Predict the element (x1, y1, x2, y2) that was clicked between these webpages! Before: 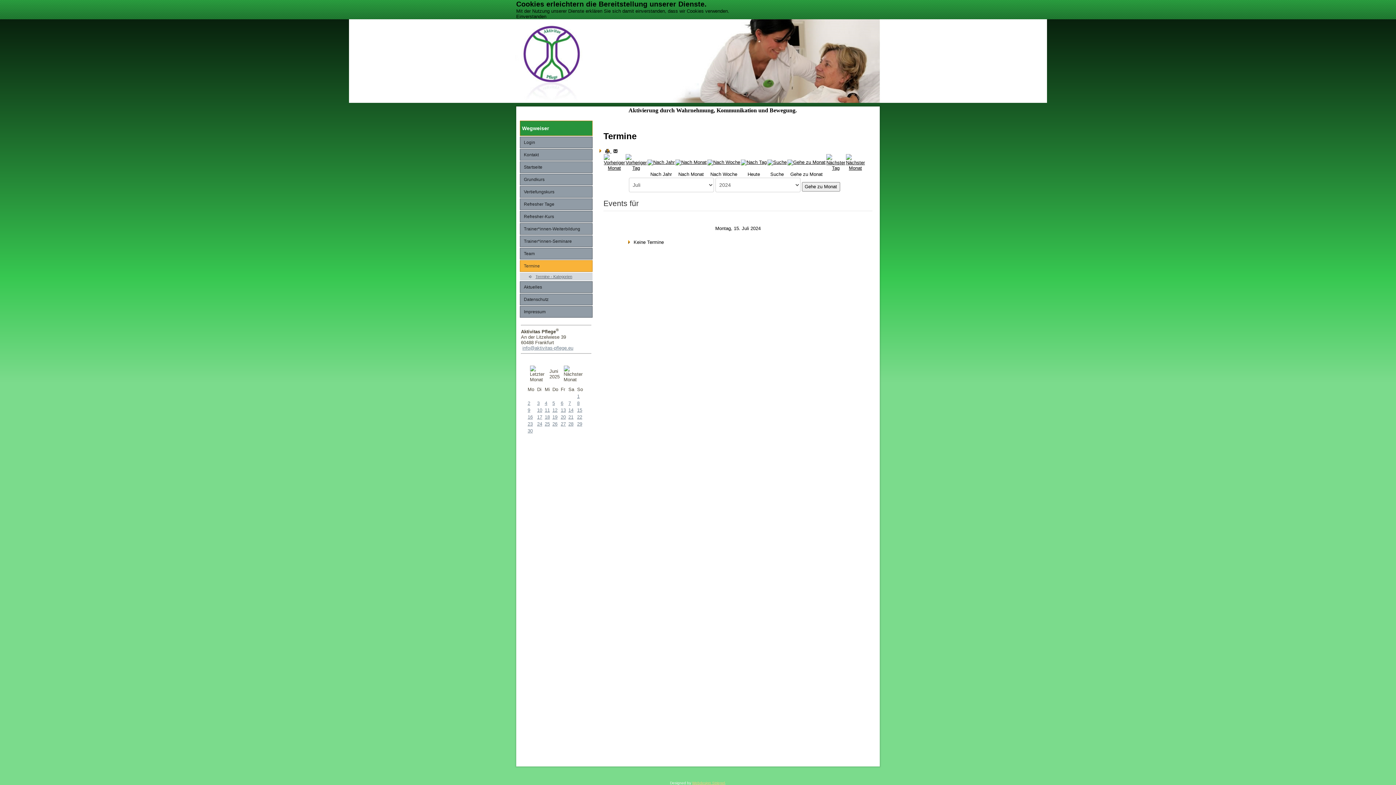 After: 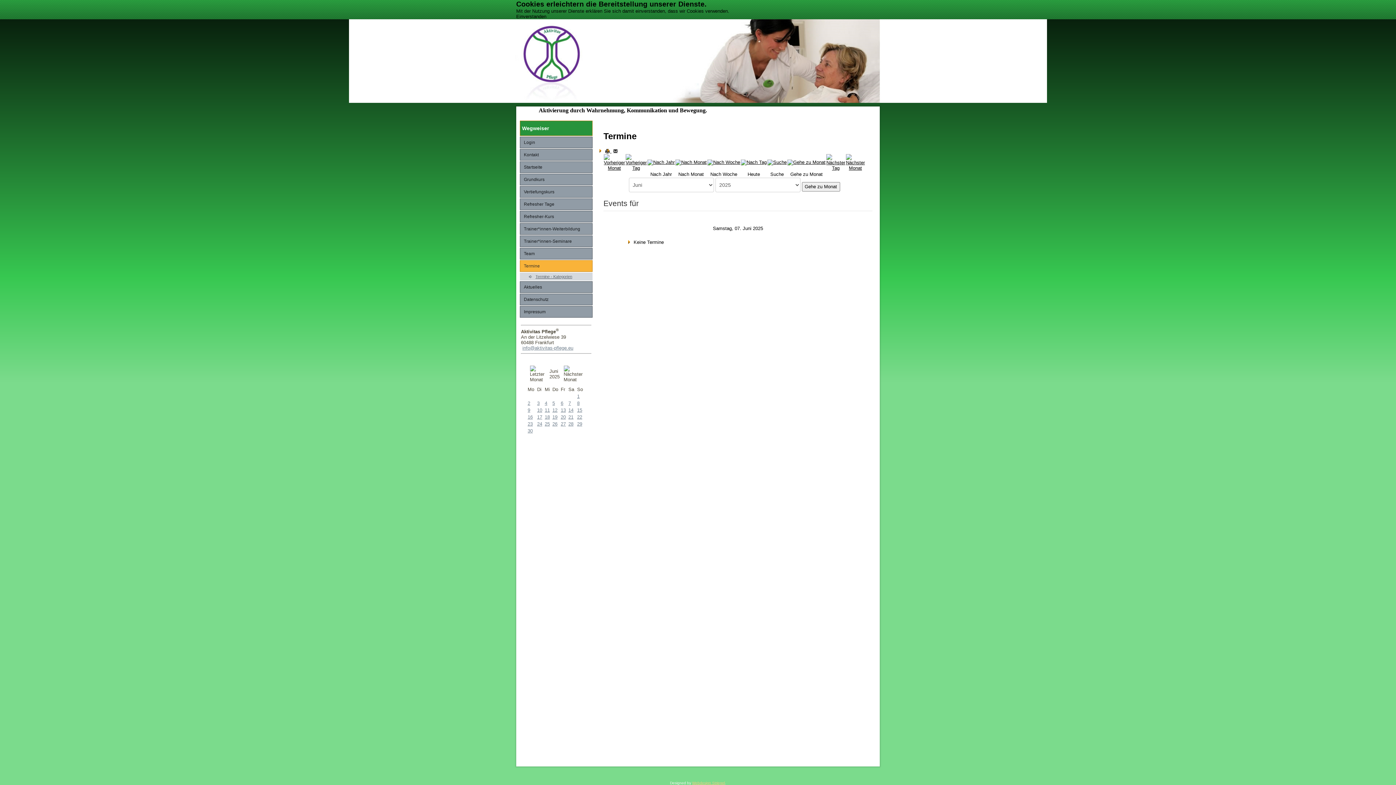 Action: bbox: (568, 400, 571, 406) label: 7